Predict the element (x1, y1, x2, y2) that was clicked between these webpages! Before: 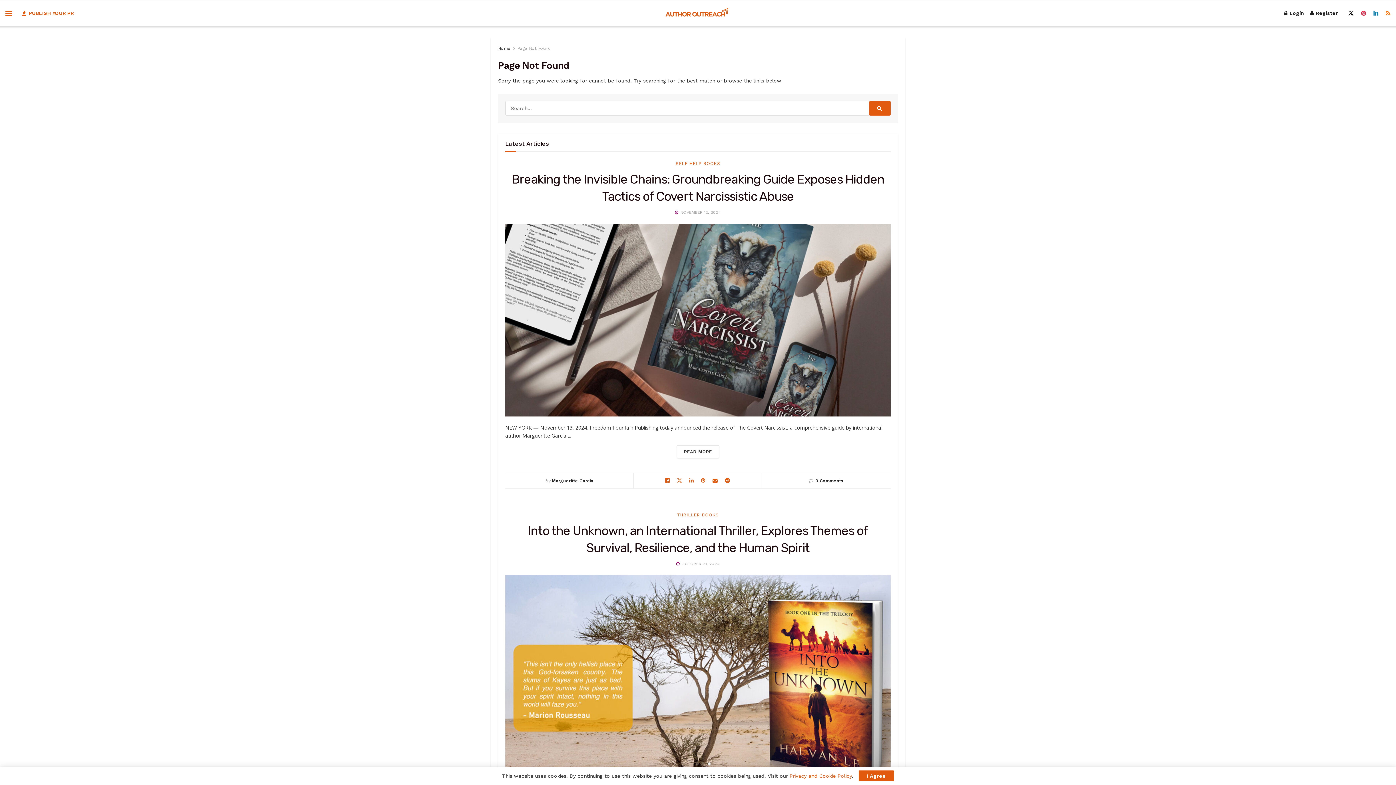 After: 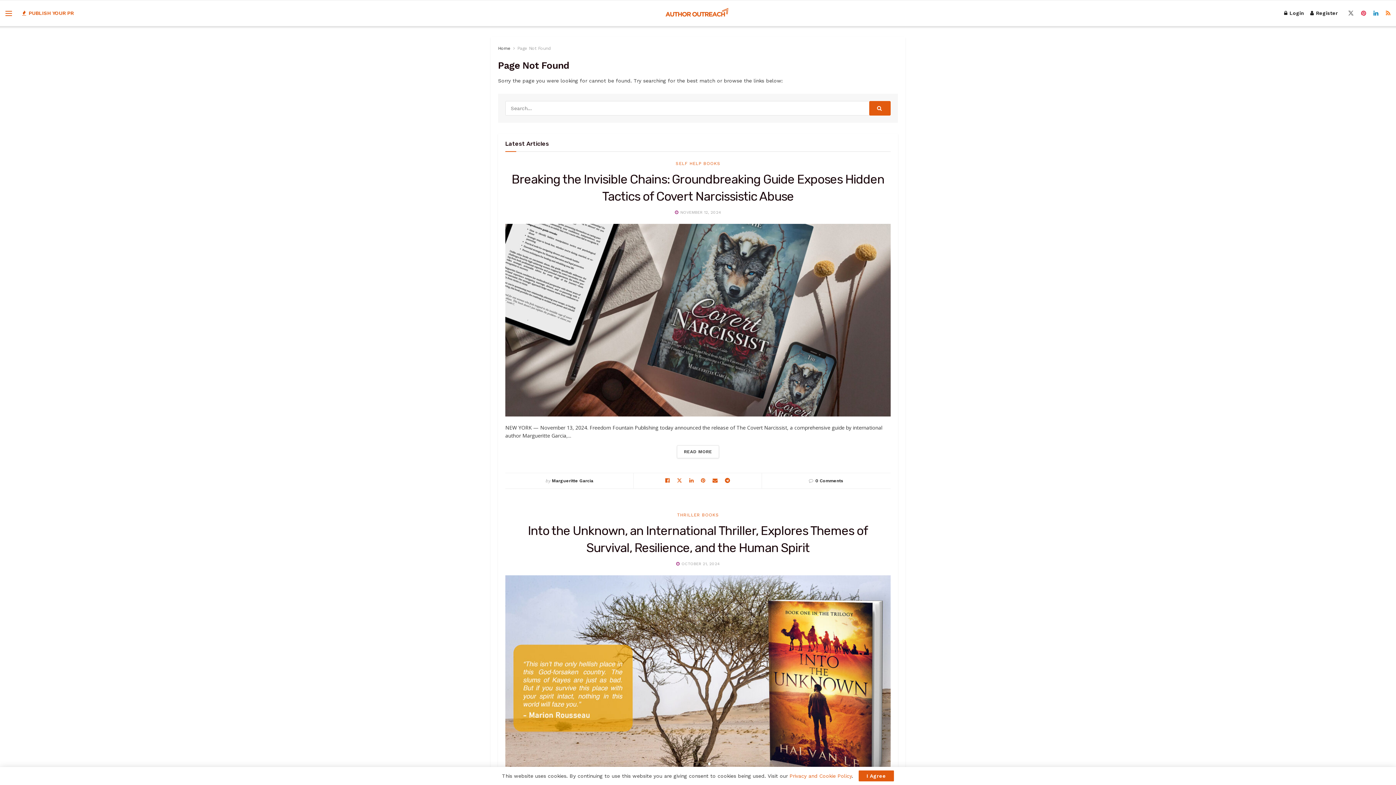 Action: label: Find us on Twitter bbox: (1348, 0, 1354, 26)